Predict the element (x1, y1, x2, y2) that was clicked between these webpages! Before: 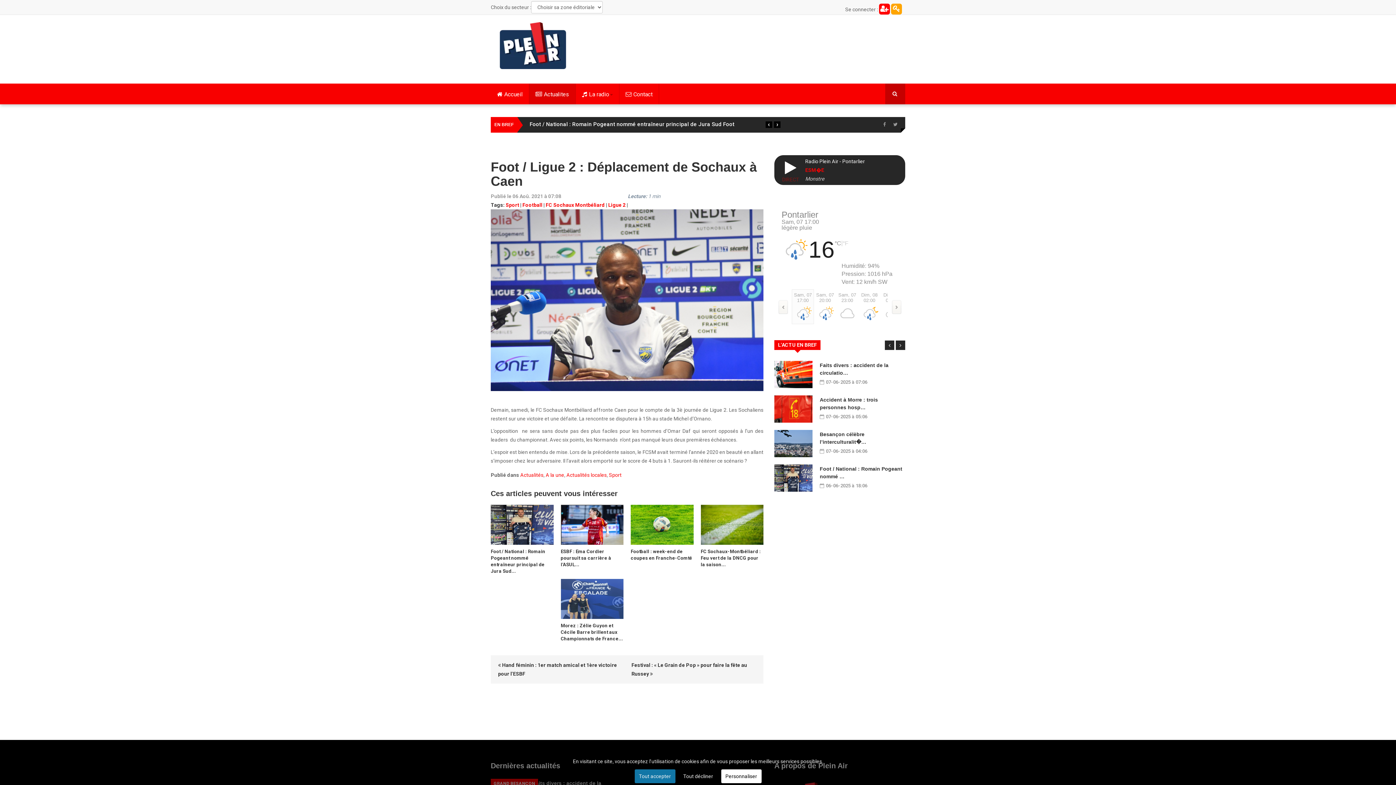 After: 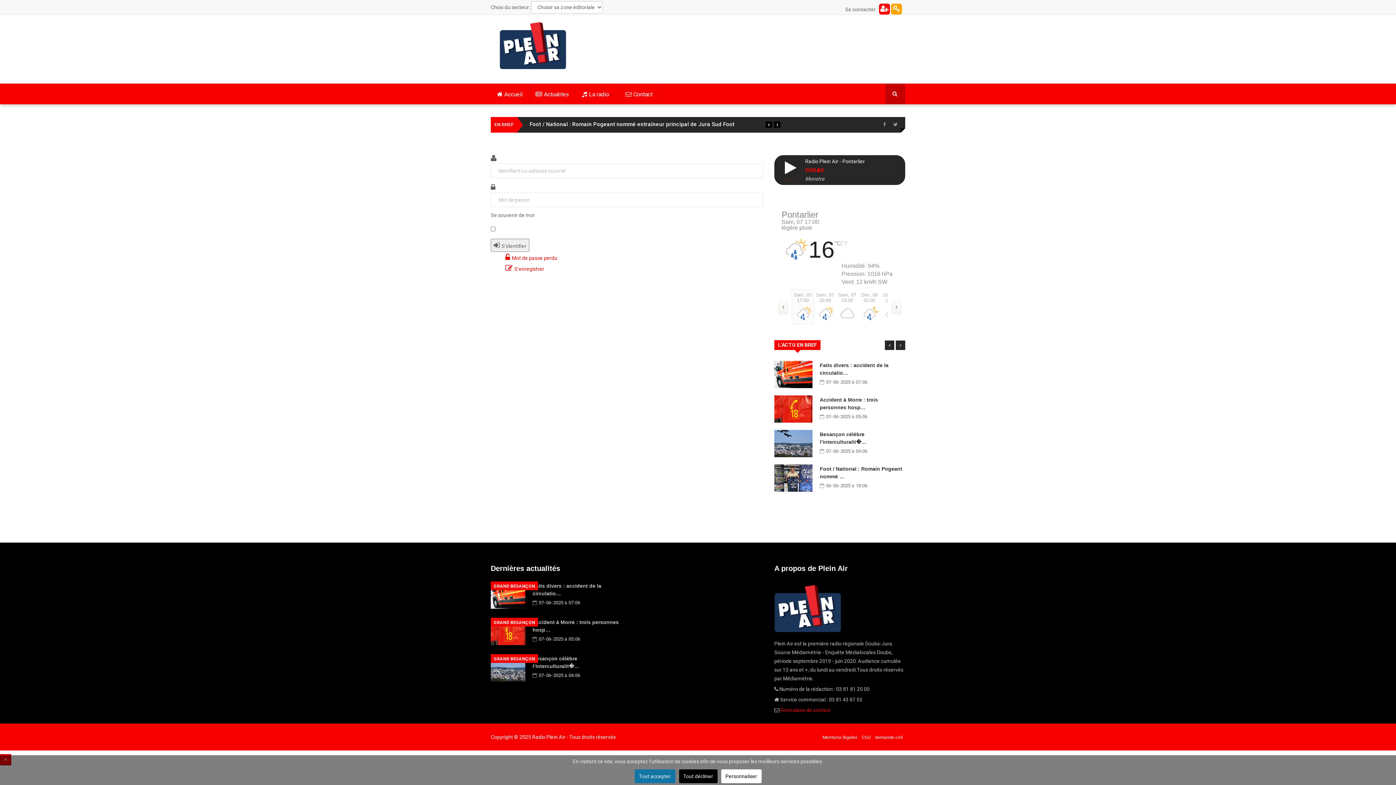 Action: bbox: (891, 3, 902, 14)